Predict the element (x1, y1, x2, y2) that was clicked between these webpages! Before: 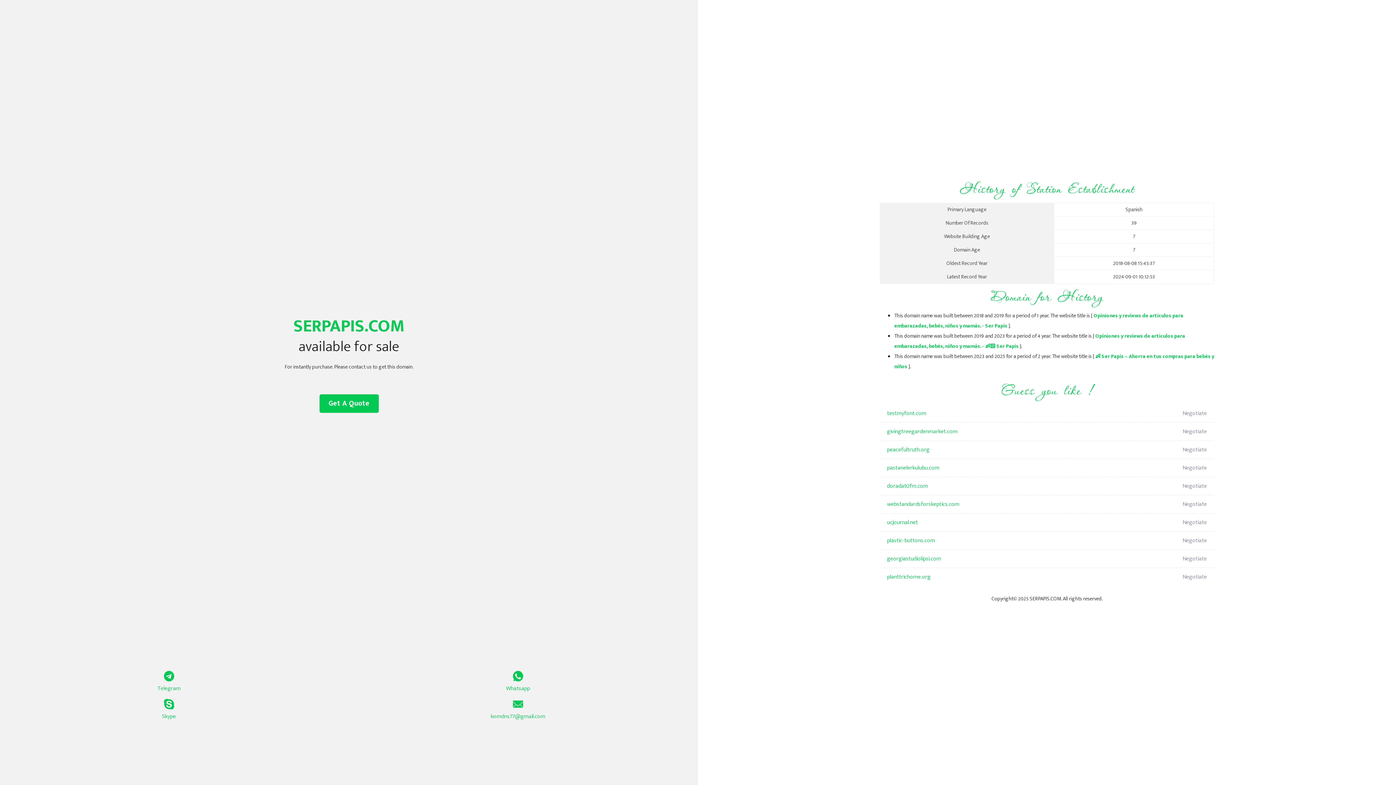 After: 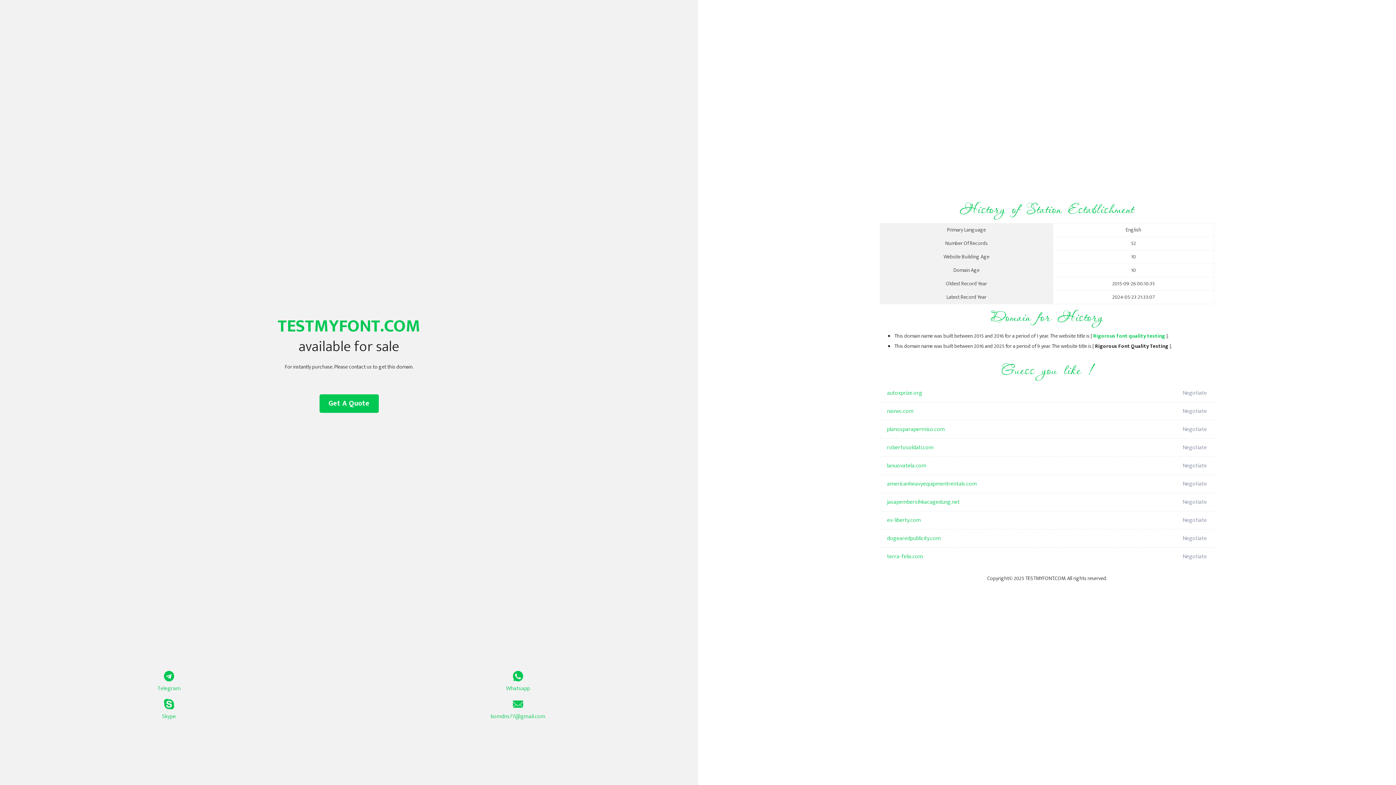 Action: bbox: (887, 404, 1098, 422) label: testmyfont.com